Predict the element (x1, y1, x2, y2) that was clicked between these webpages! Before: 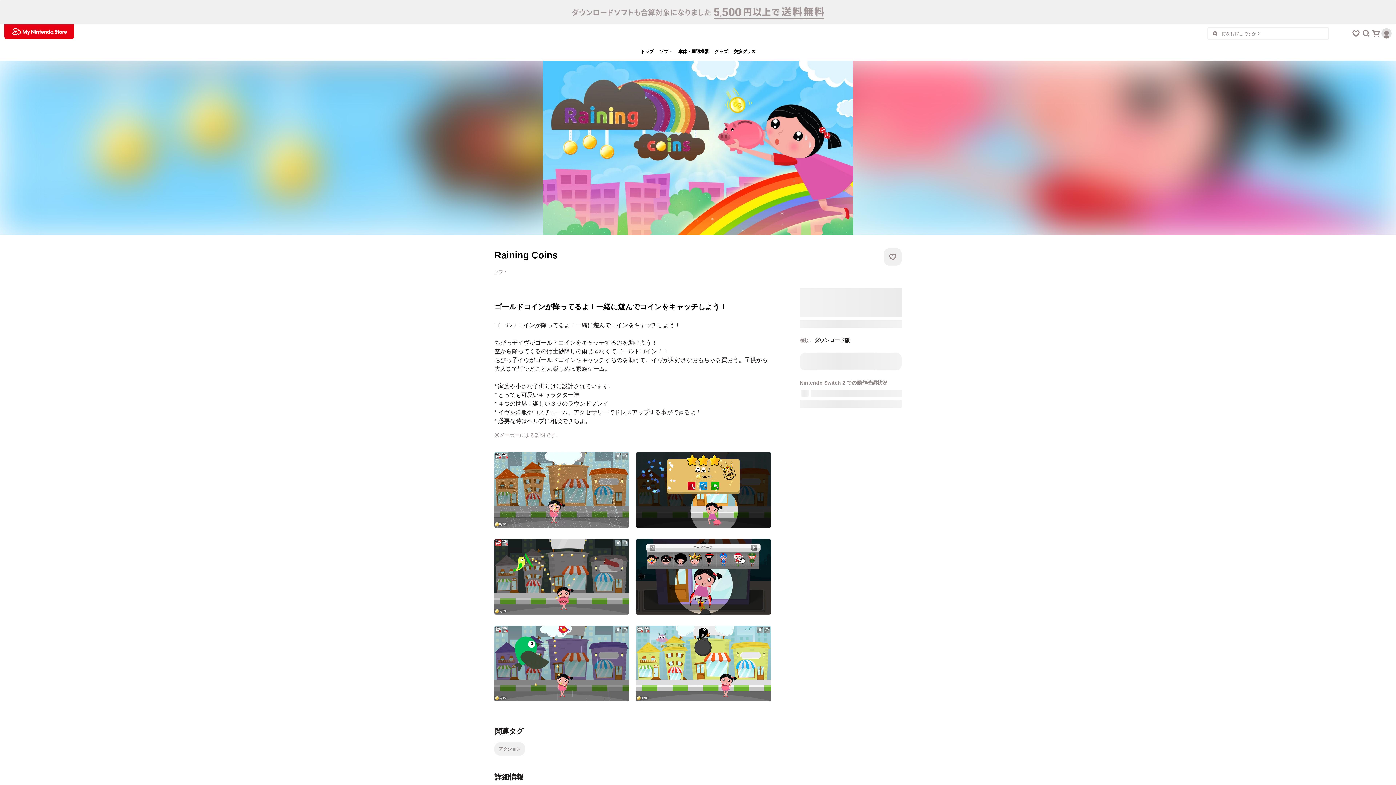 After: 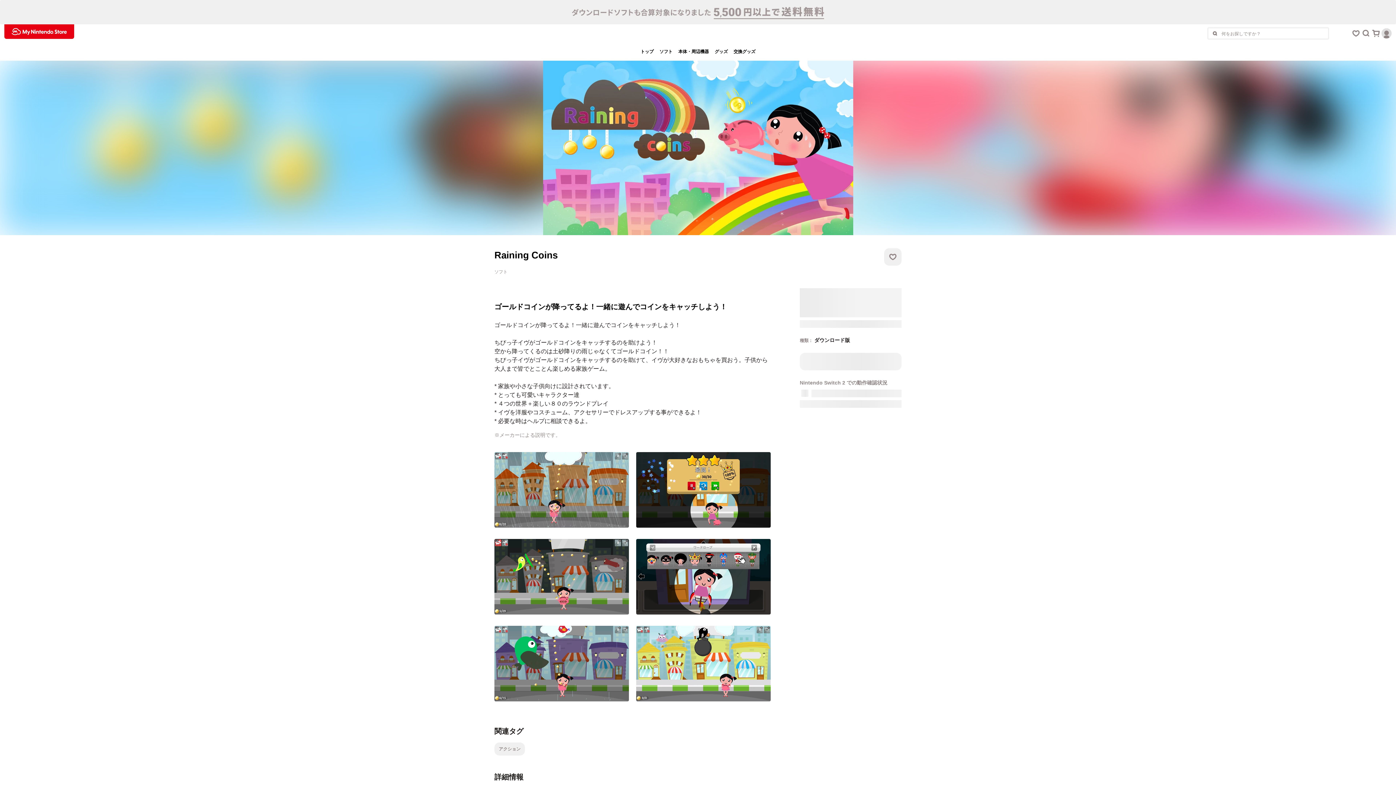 Action: bbox: (1208, 30, 1221, 36)